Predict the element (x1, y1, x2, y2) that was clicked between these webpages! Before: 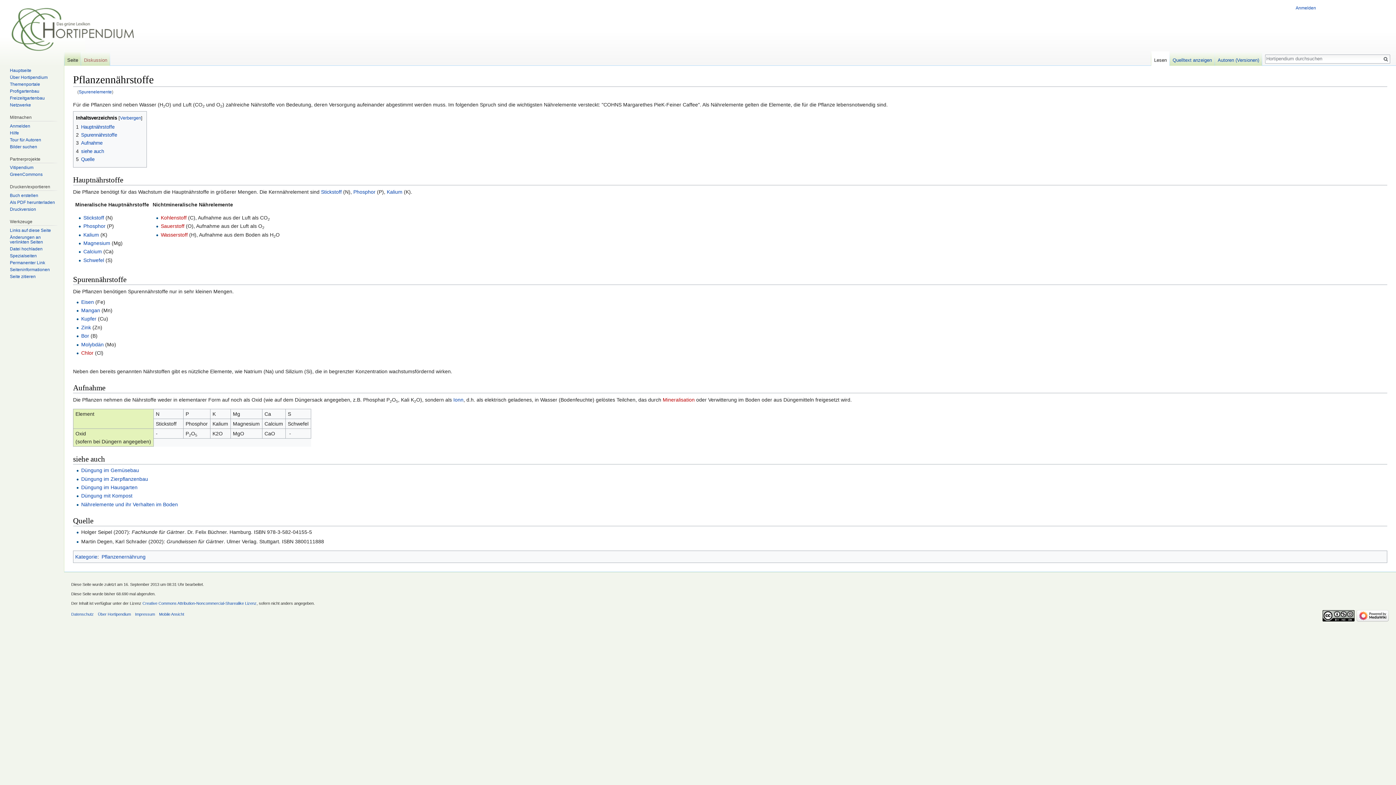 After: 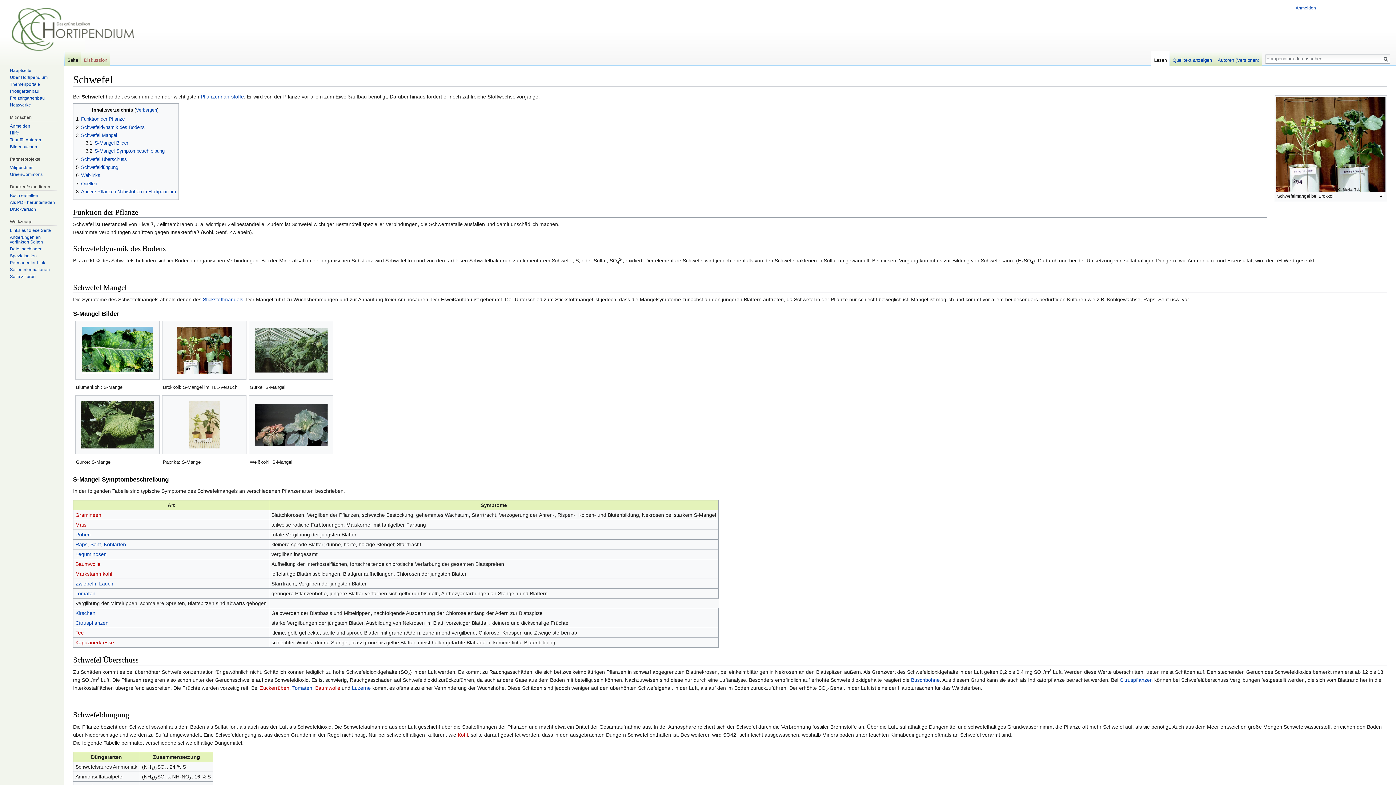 Action: bbox: (83, 257, 104, 263) label: Schwefel